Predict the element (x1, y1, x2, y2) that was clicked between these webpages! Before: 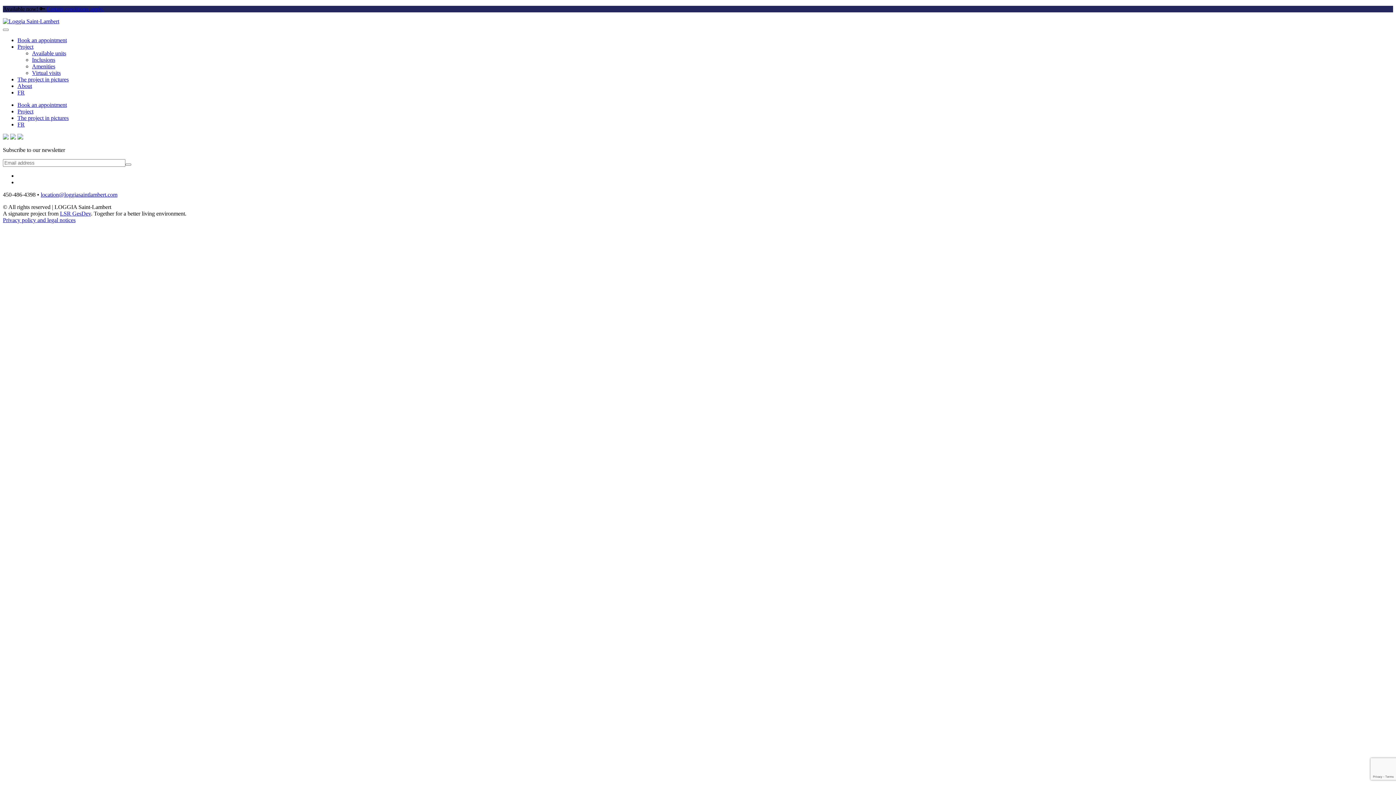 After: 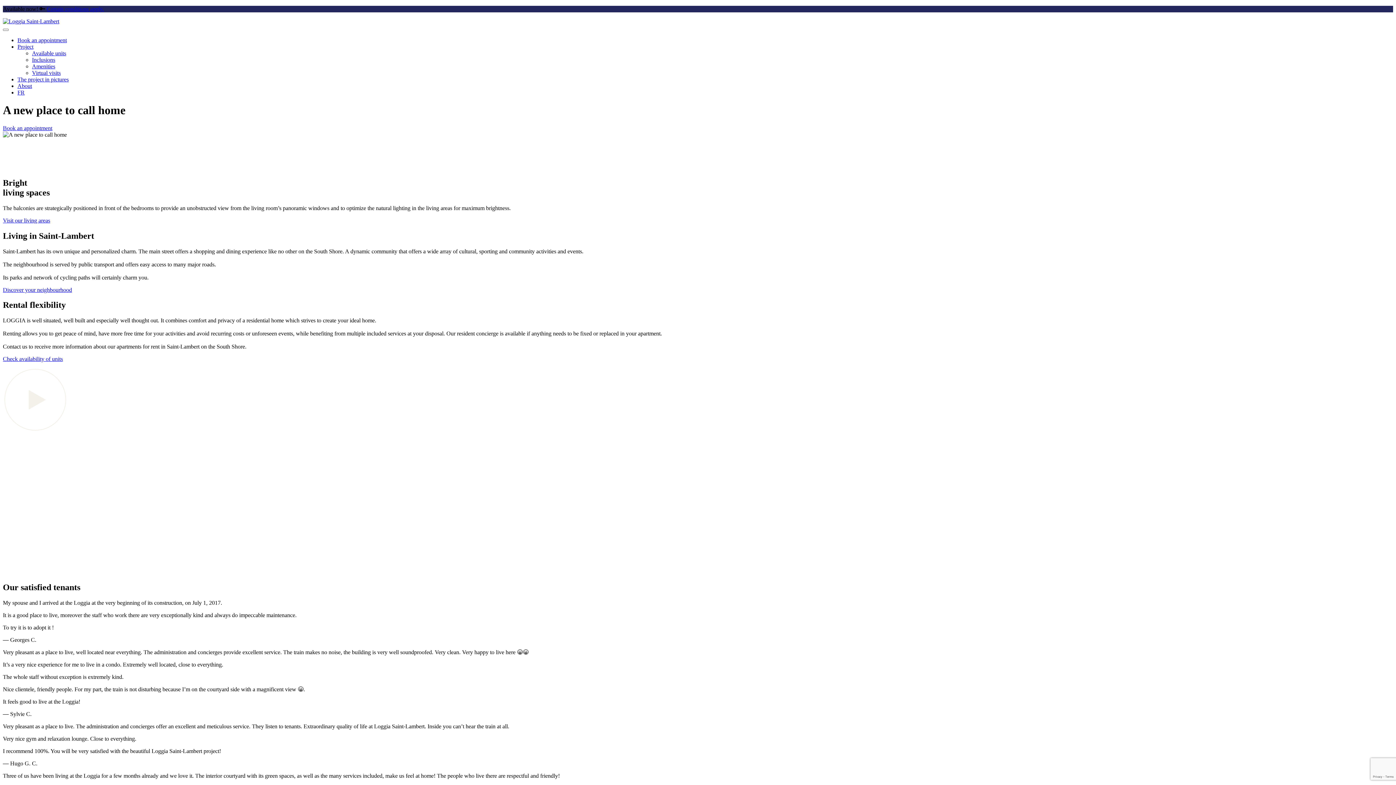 Action: bbox: (2, 18, 59, 24)